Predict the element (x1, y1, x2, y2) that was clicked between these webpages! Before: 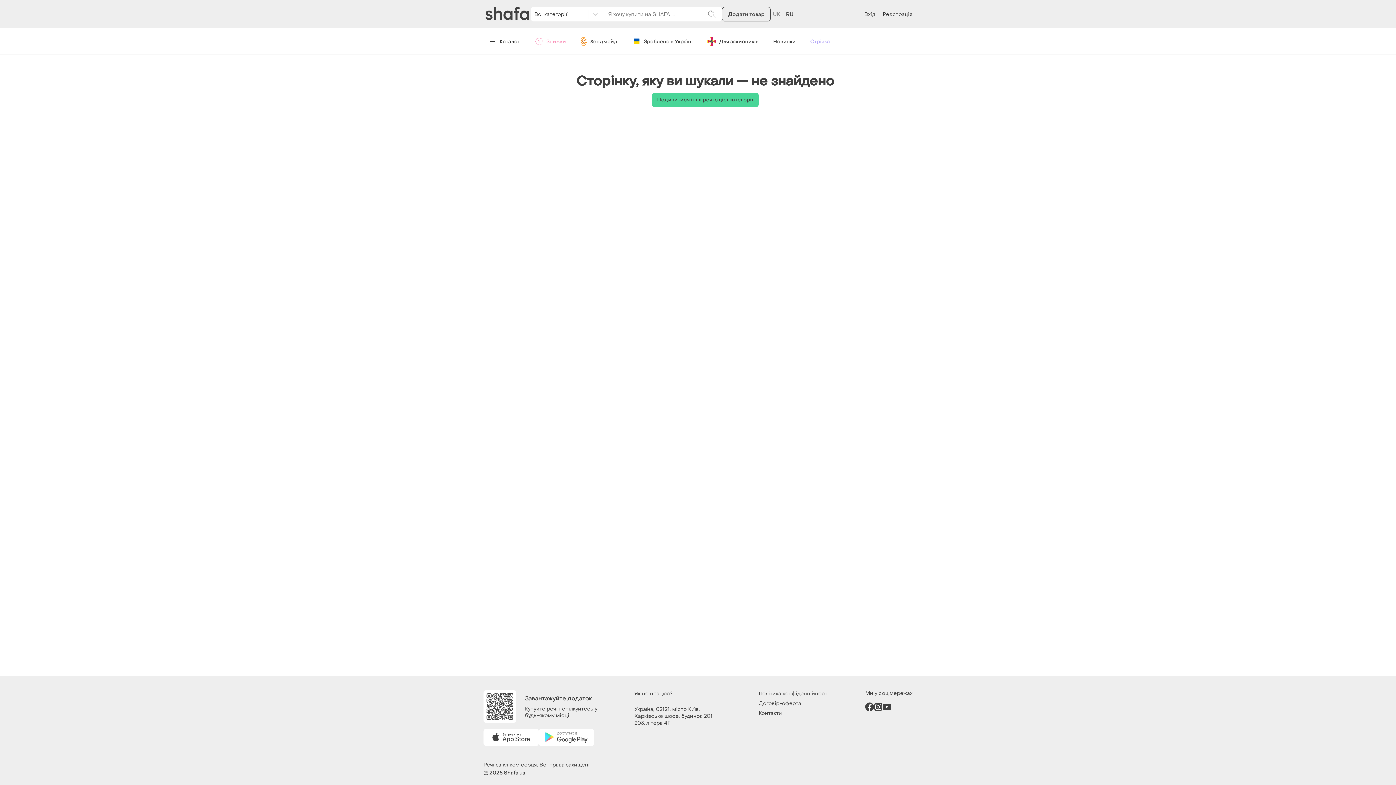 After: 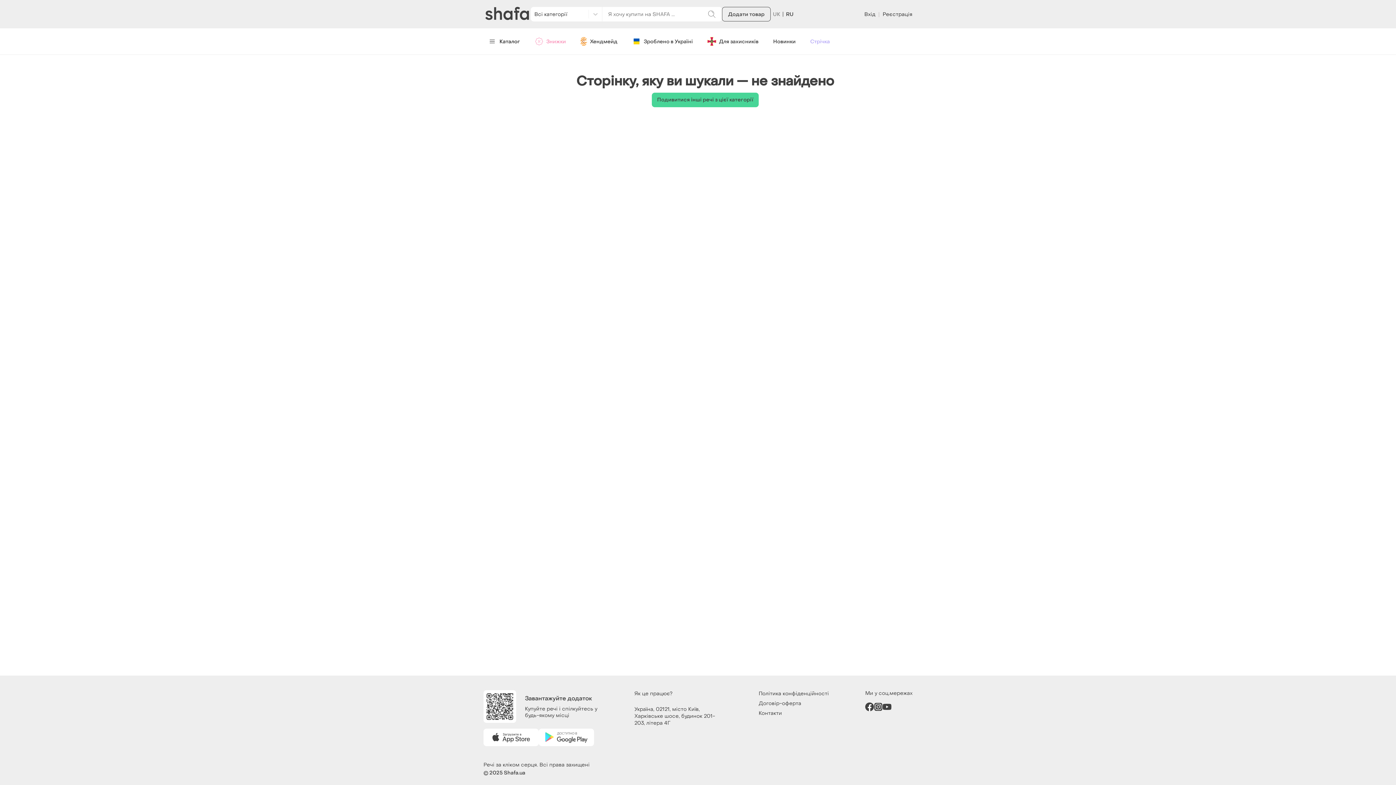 Action: bbox: (483, 729, 538, 746)